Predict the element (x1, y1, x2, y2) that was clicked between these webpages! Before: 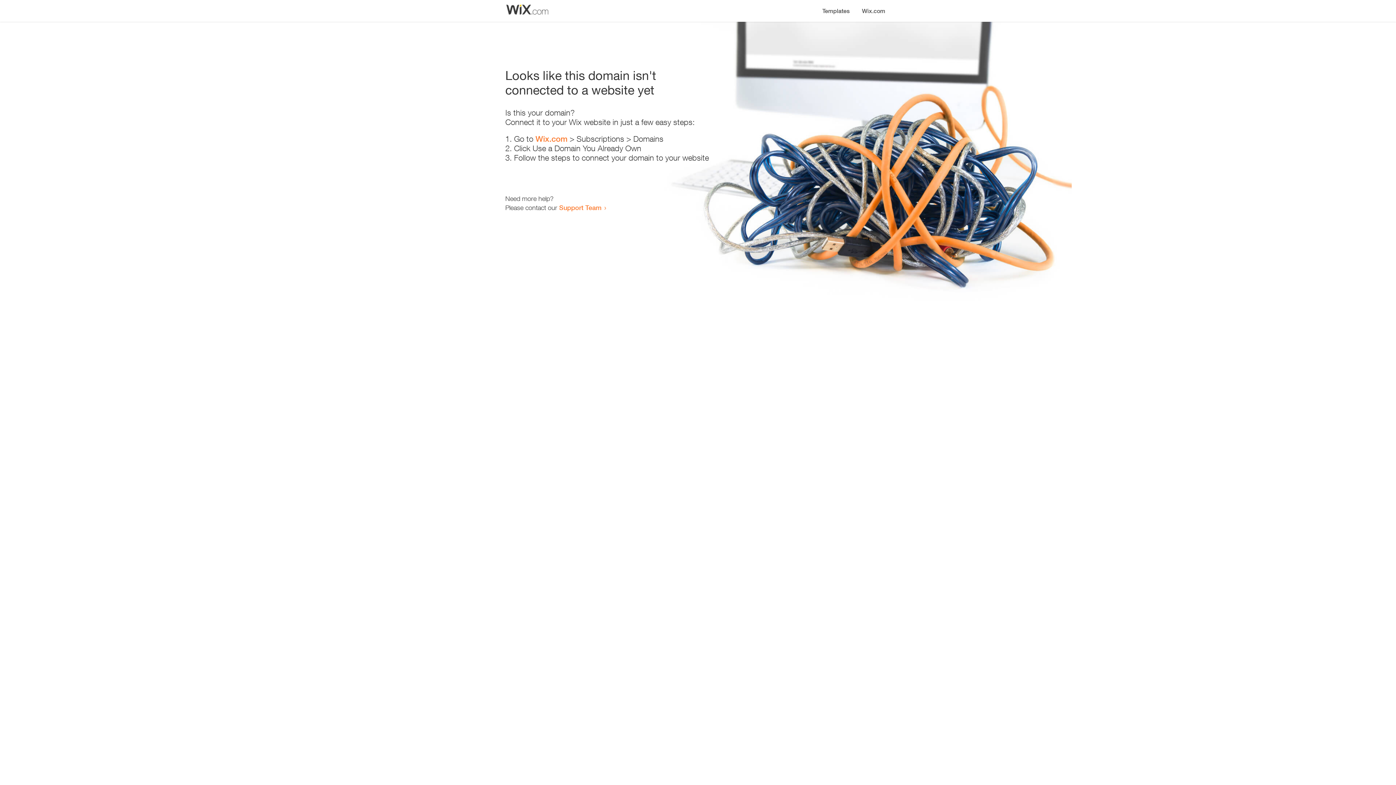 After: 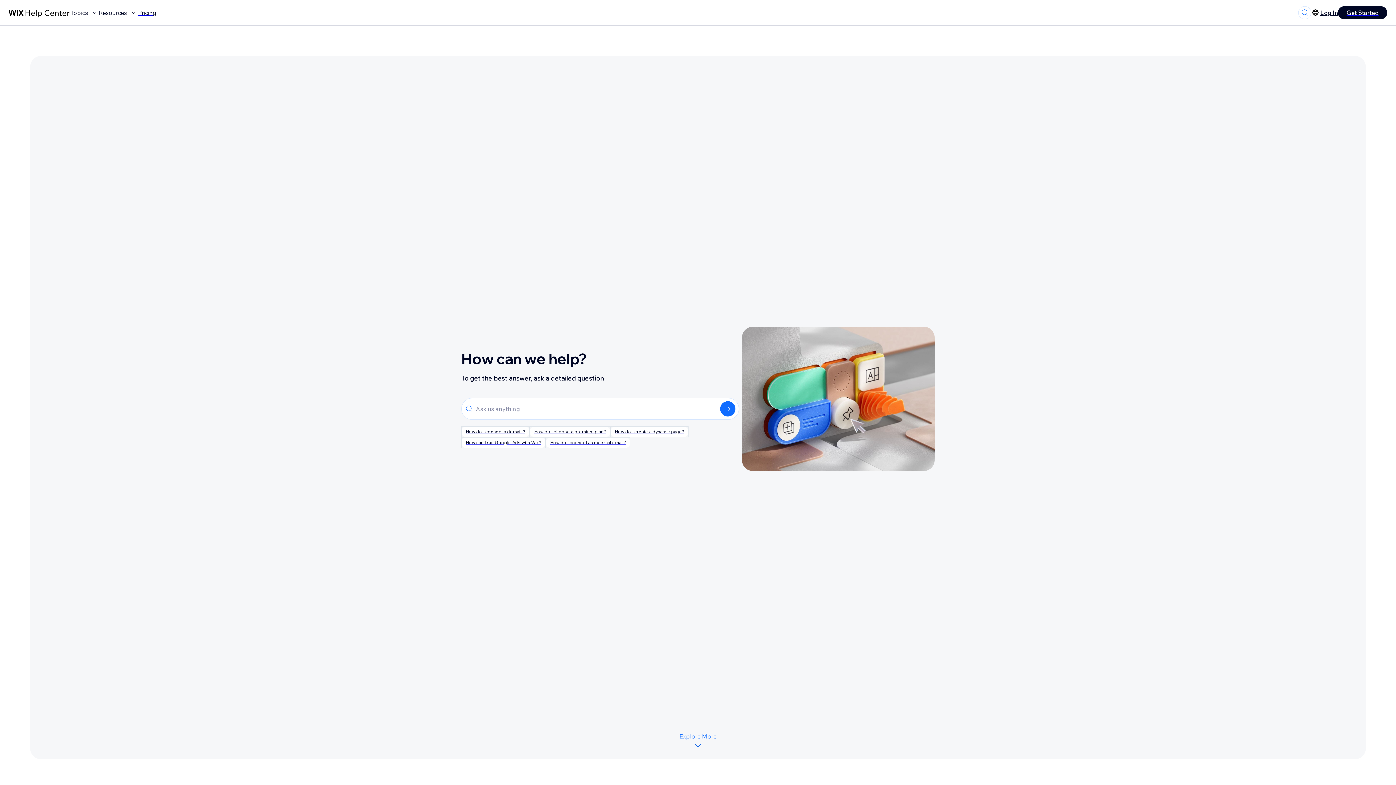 Action: bbox: (559, 203, 601, 211) label: Support Team